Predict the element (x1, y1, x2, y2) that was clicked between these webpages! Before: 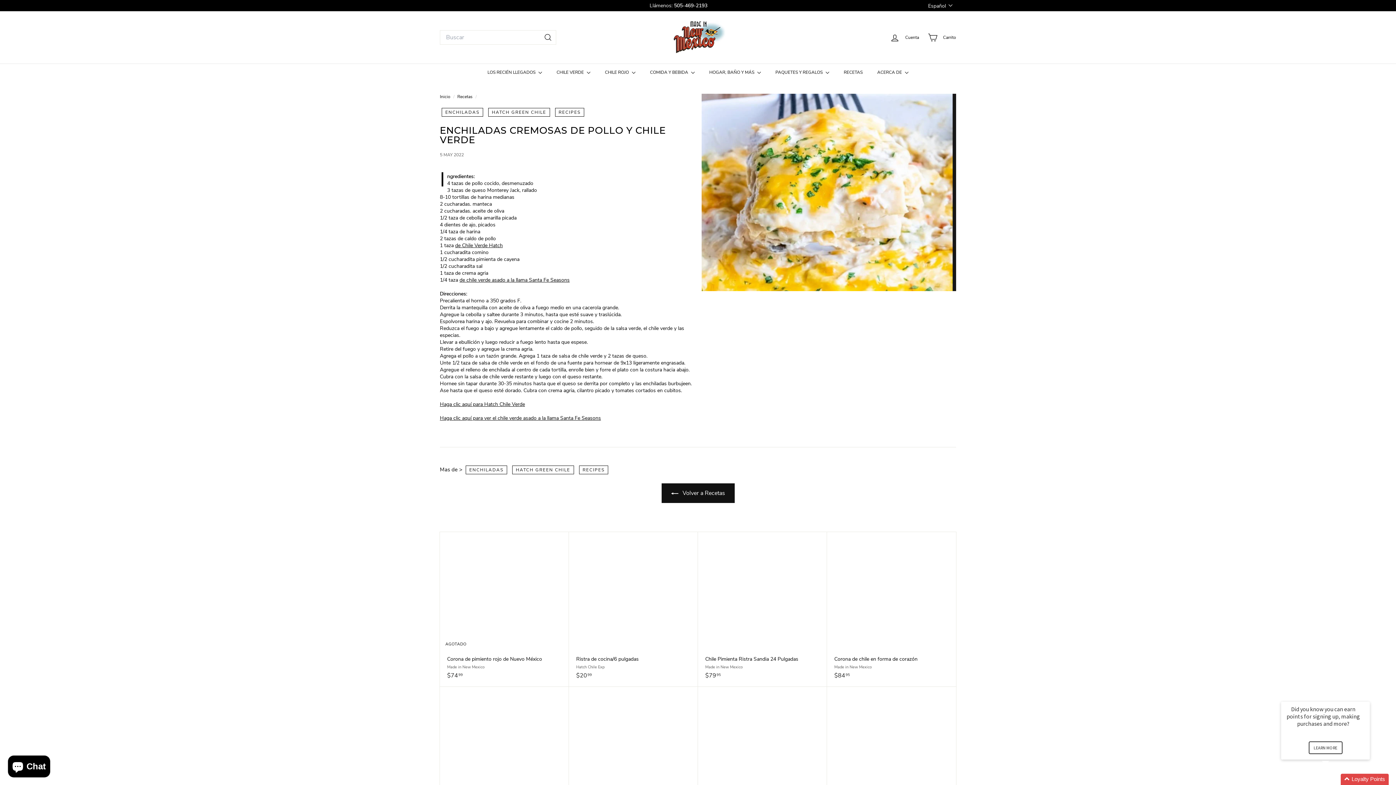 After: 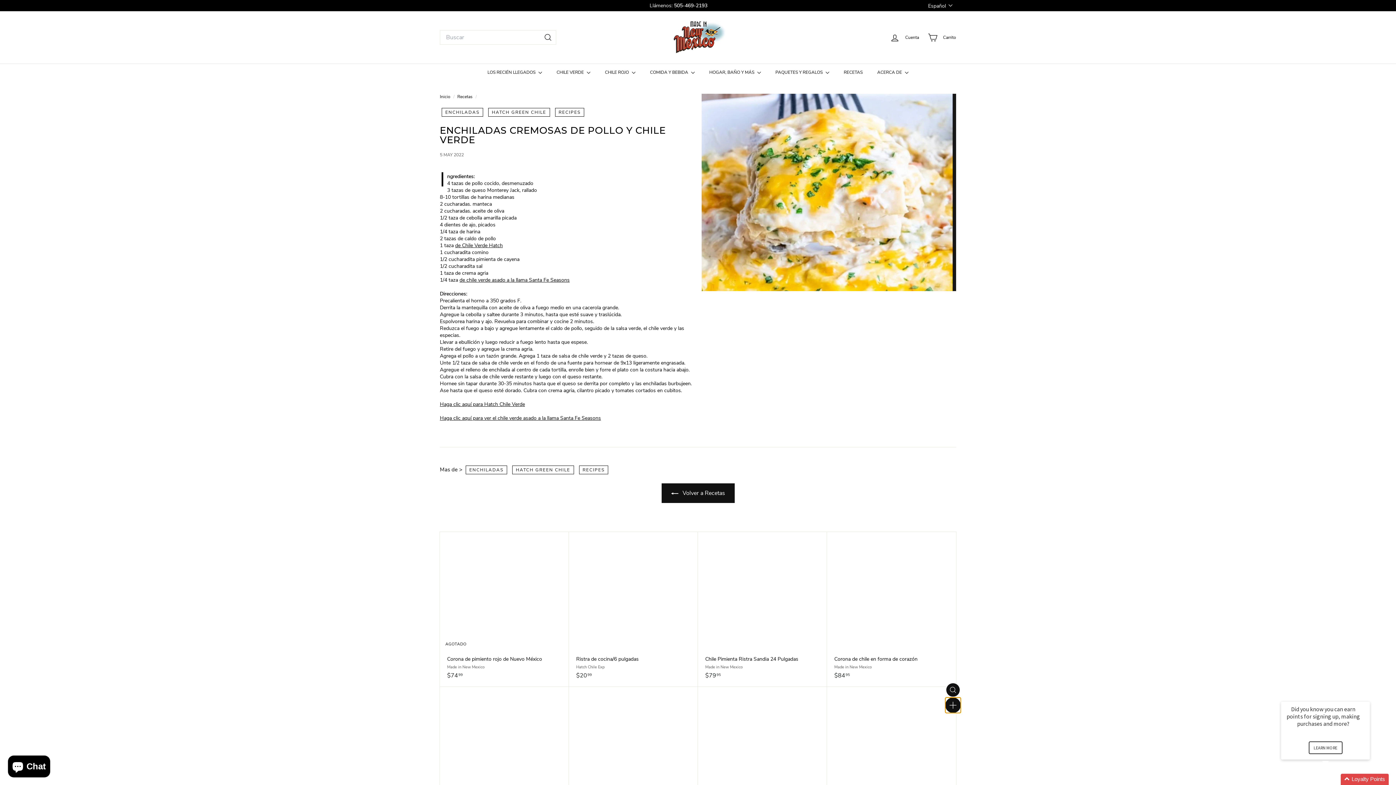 Action: bbox: (946, 700, 960, 714) label: Agregar al carrito